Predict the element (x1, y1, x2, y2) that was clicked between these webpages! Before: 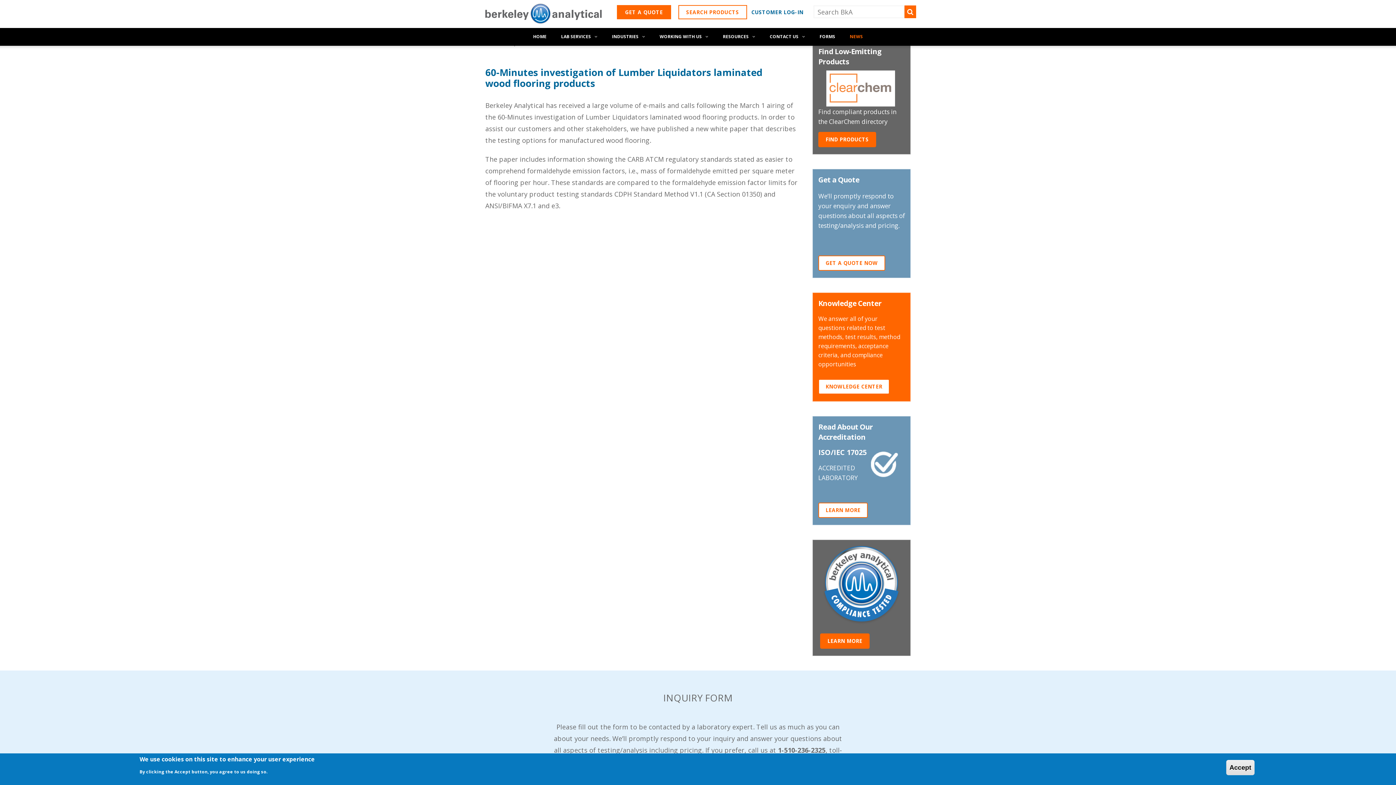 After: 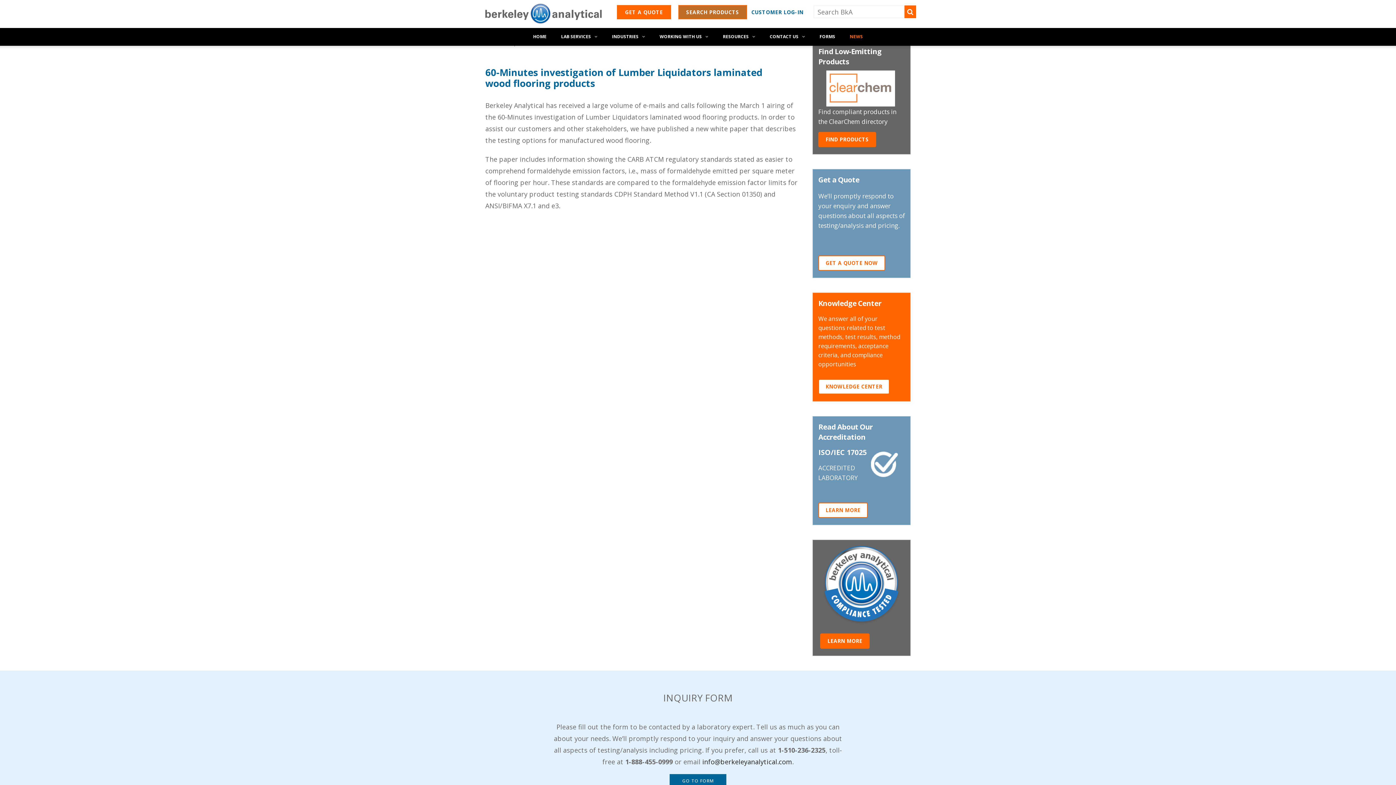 Action: label: SEARCH PRODUCTS bbox: (678, 5, 747, 19)